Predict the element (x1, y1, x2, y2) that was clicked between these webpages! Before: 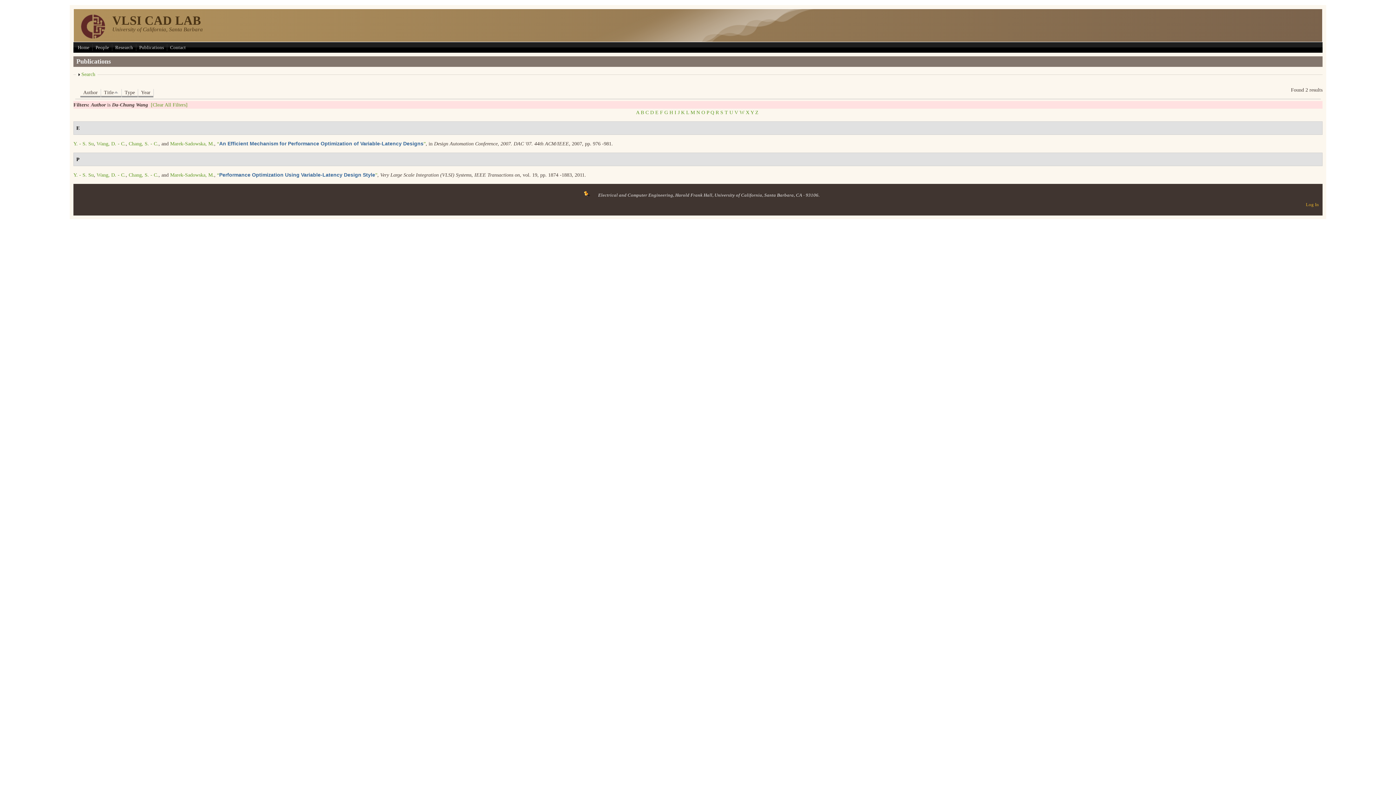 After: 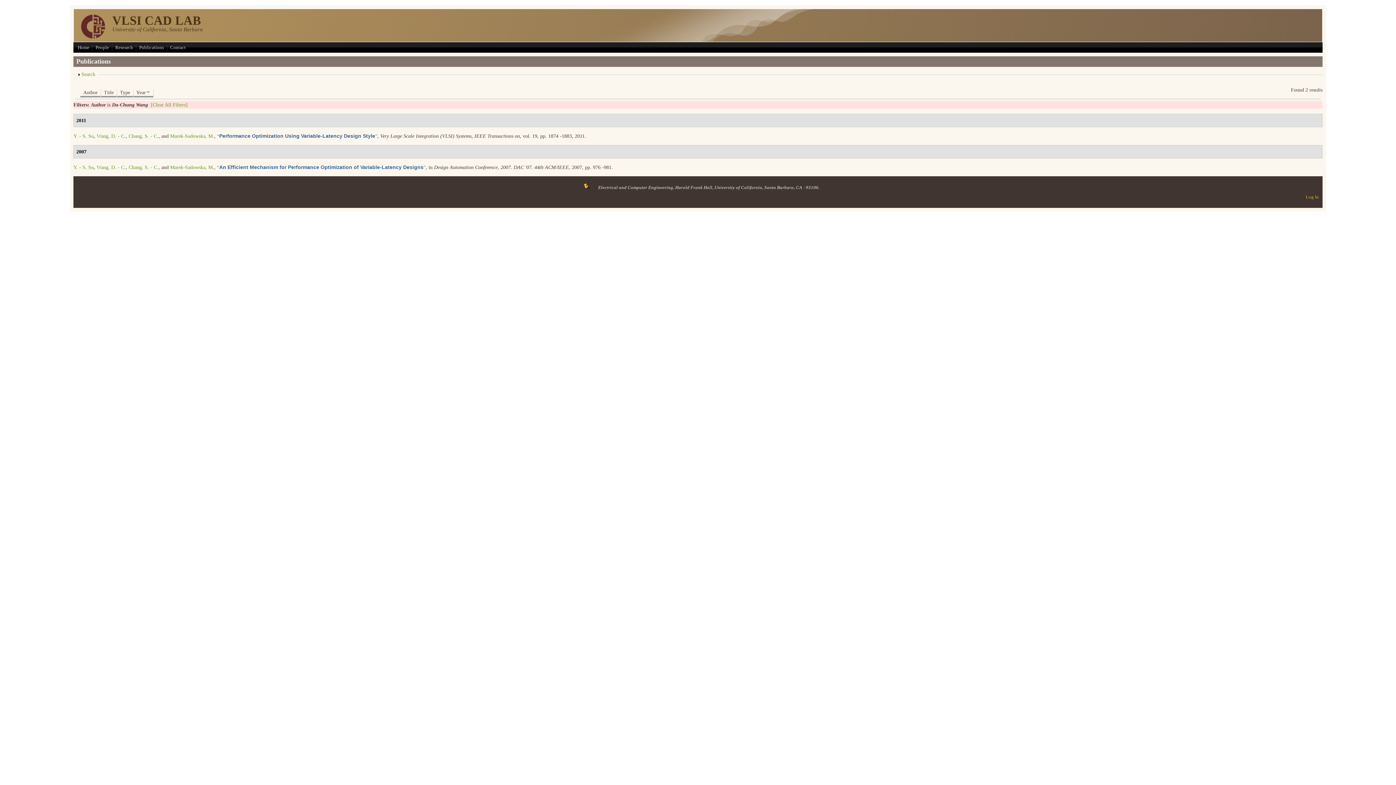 Action: bbox: (138, 89, 153, 97) label: Year